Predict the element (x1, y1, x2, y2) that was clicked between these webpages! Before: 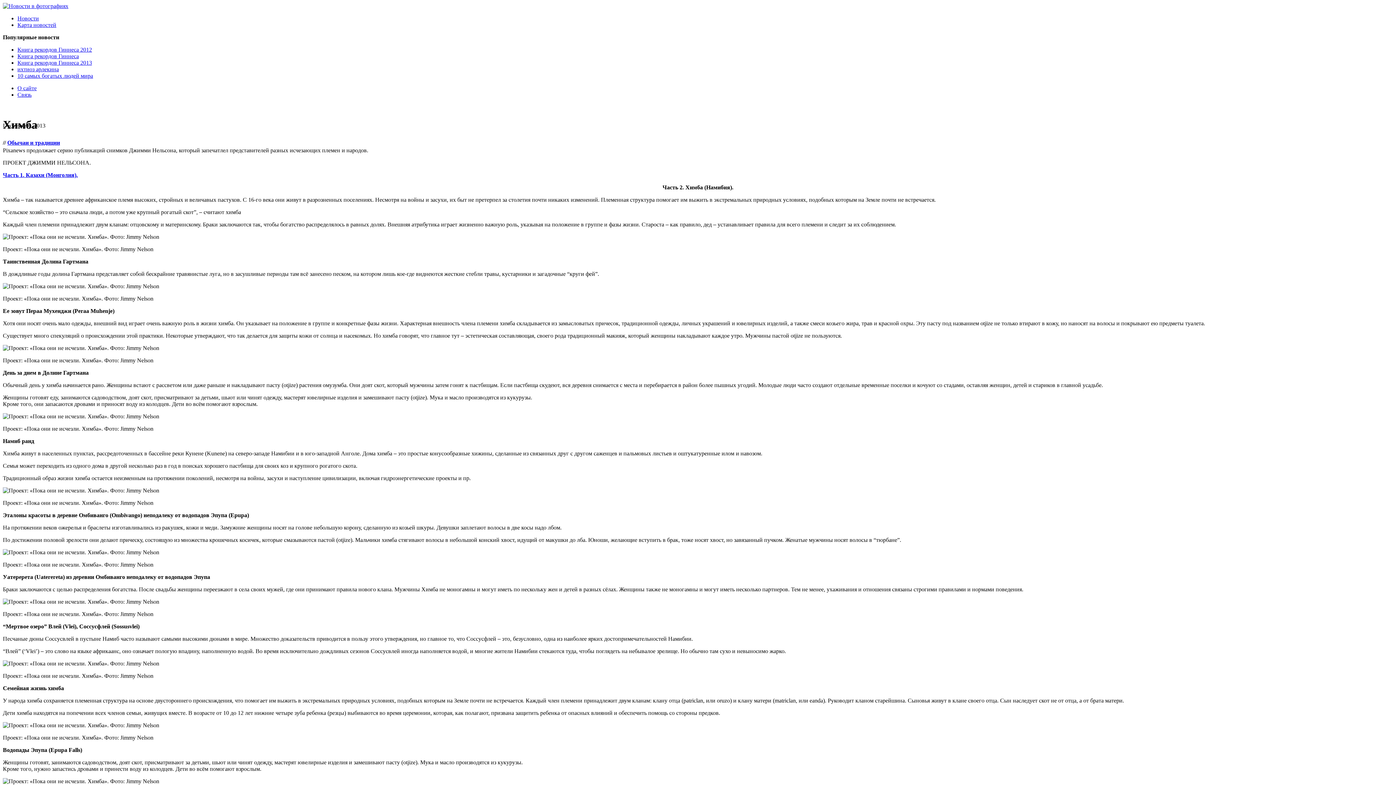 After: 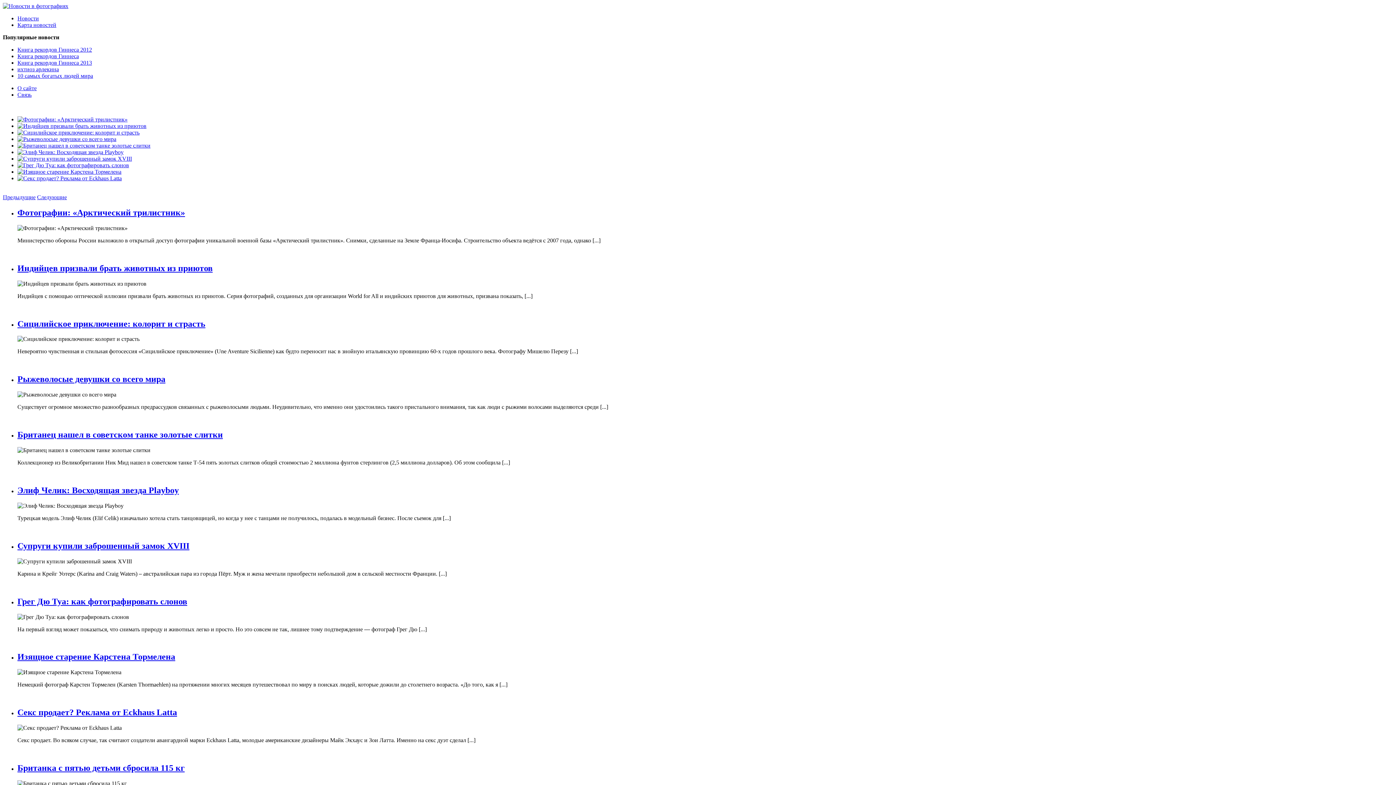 Action: bbox: (17, 15, 38, 21) label: Новости